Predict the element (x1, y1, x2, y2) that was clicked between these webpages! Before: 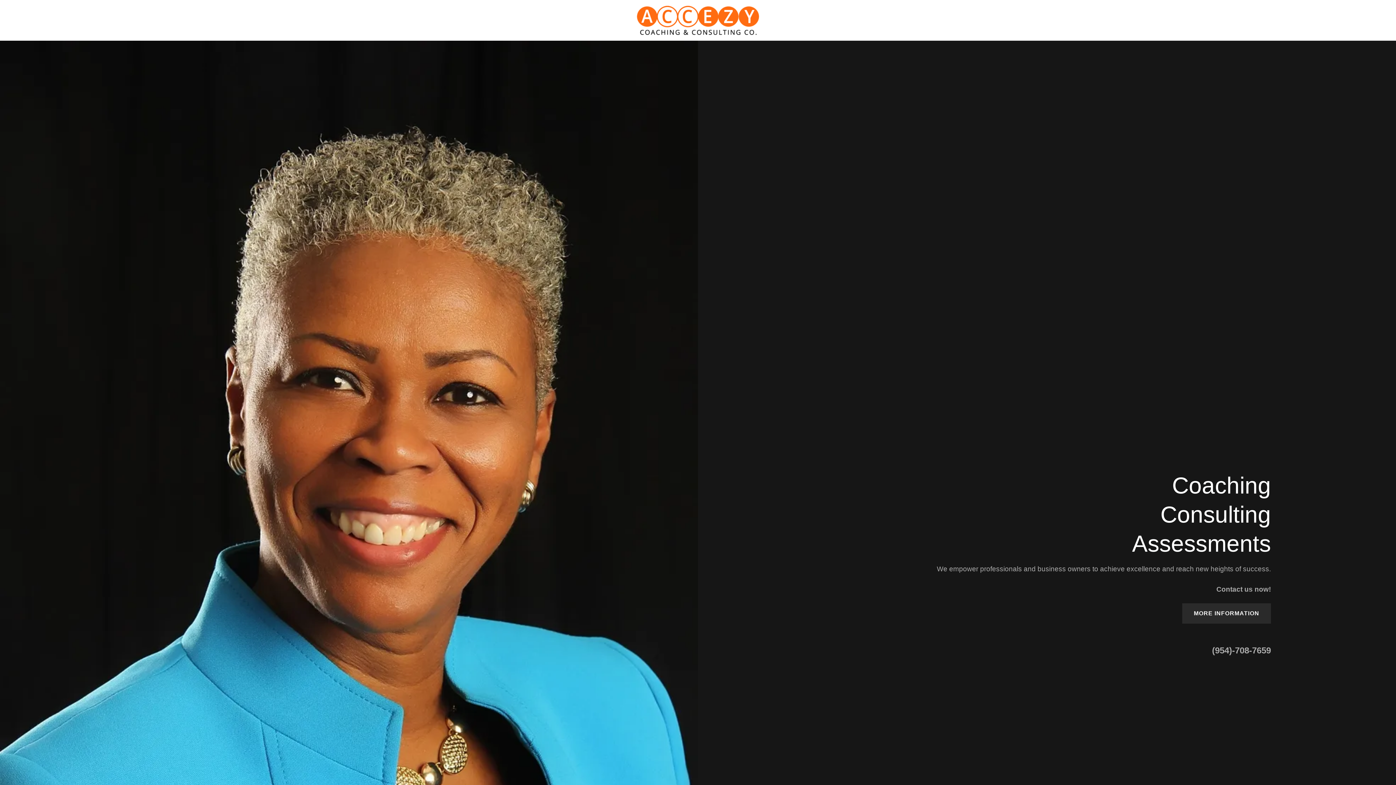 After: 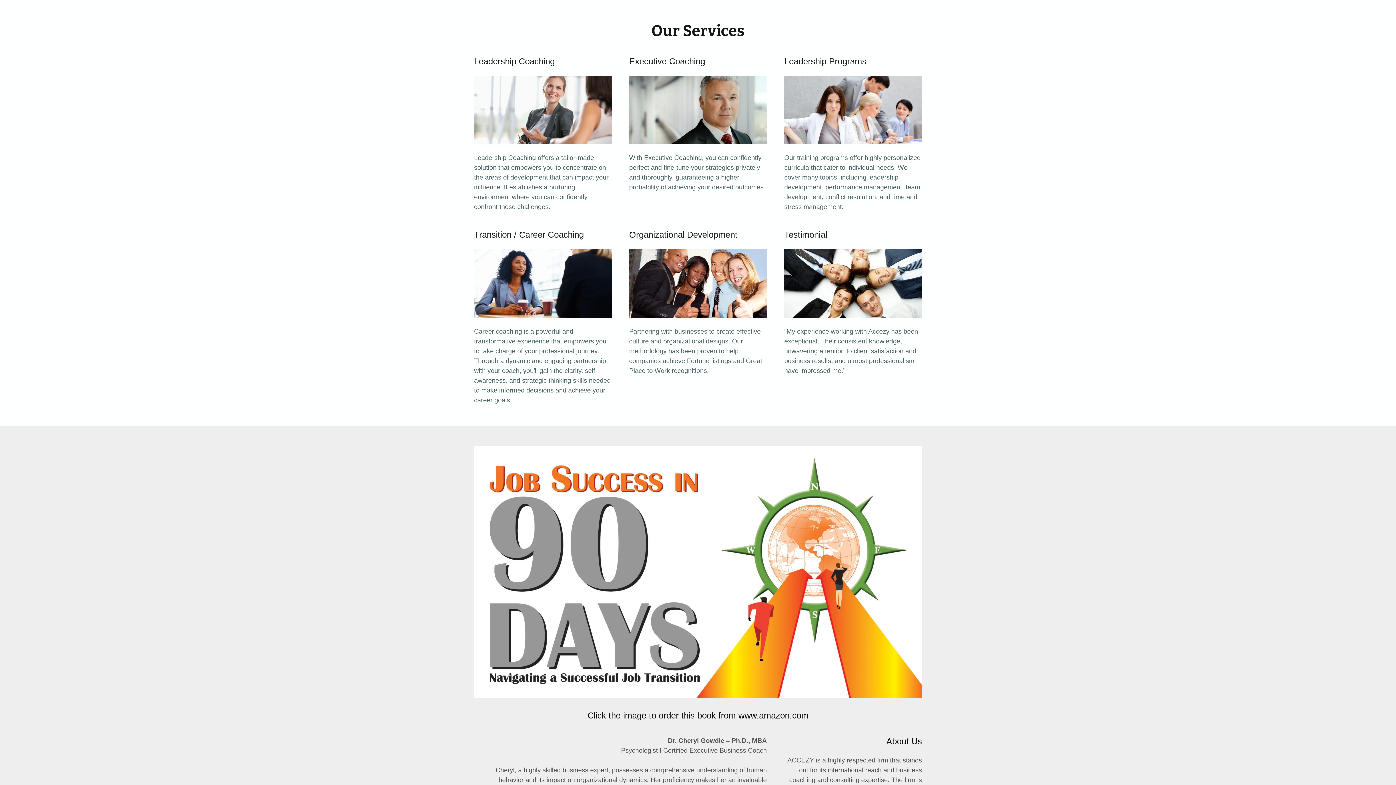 Action: label: MORE INFORMATION bbox: (1182, 603, 1271, 624)